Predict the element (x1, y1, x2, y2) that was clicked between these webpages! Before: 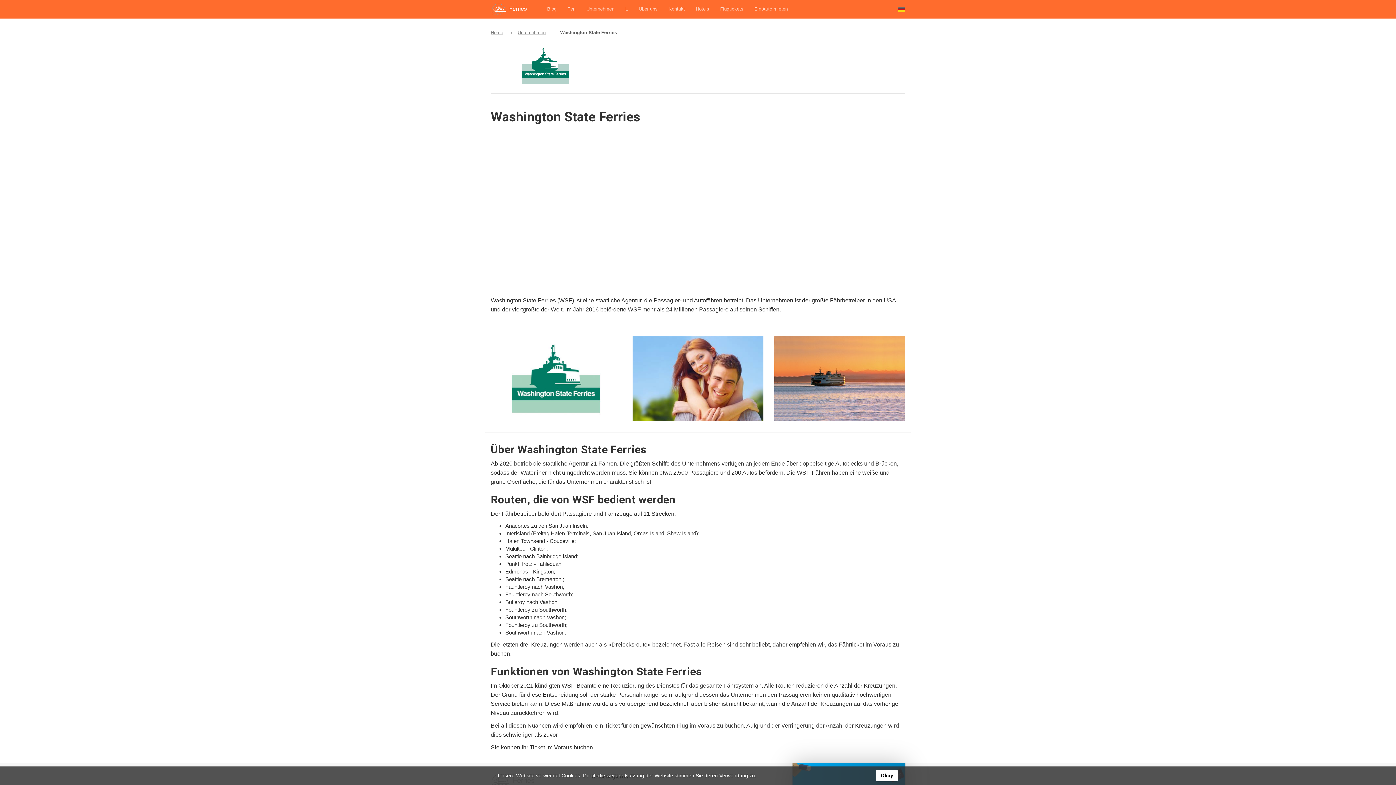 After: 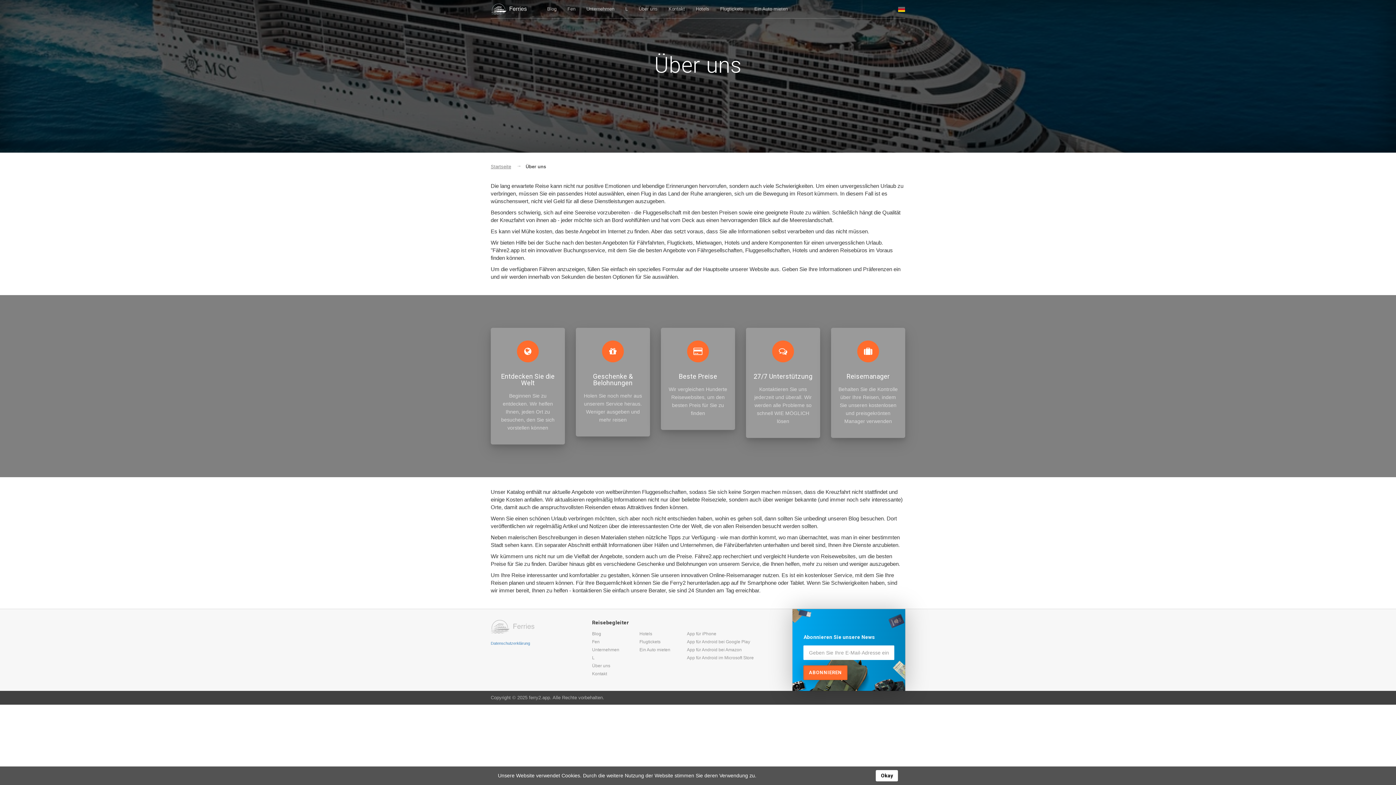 Action: label: Über uns bbox: (638, 0, 657, 18)